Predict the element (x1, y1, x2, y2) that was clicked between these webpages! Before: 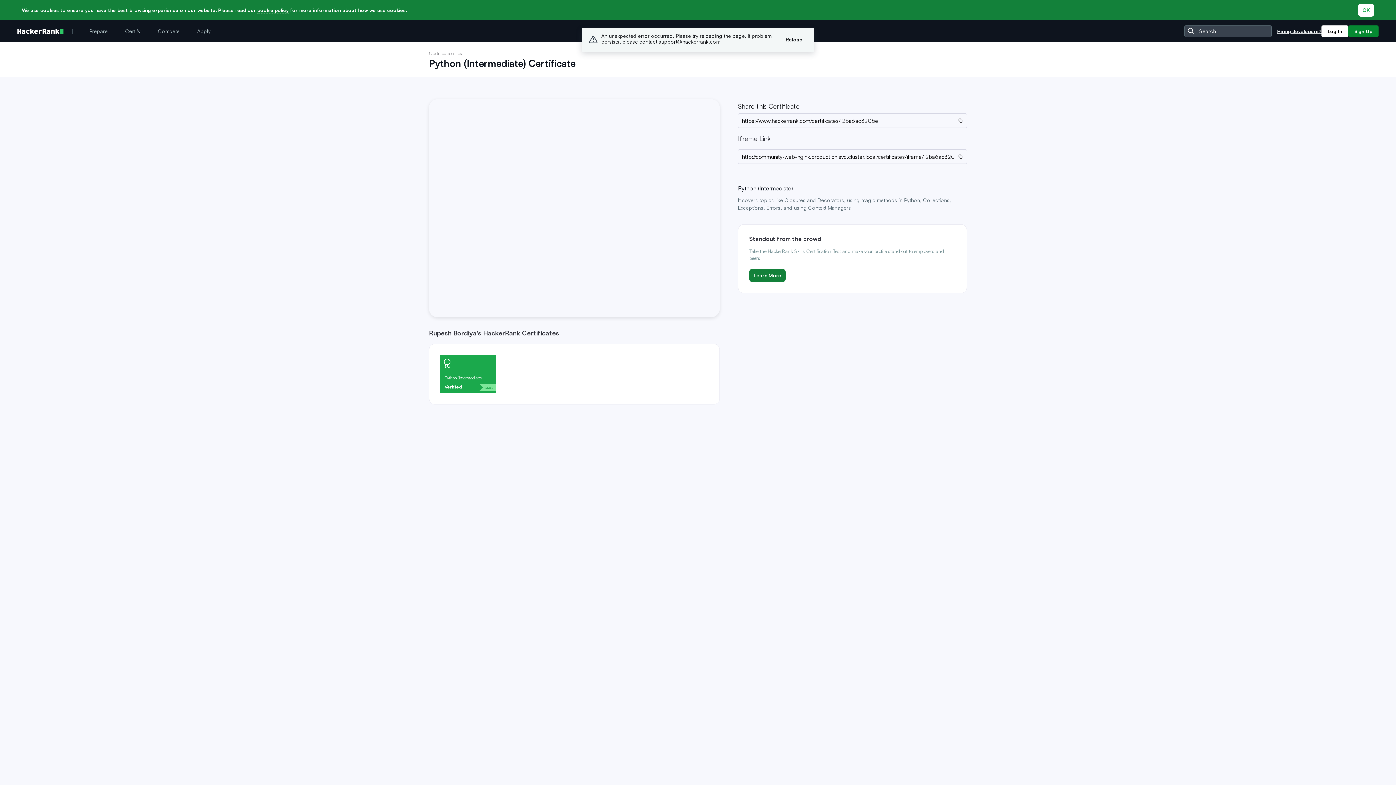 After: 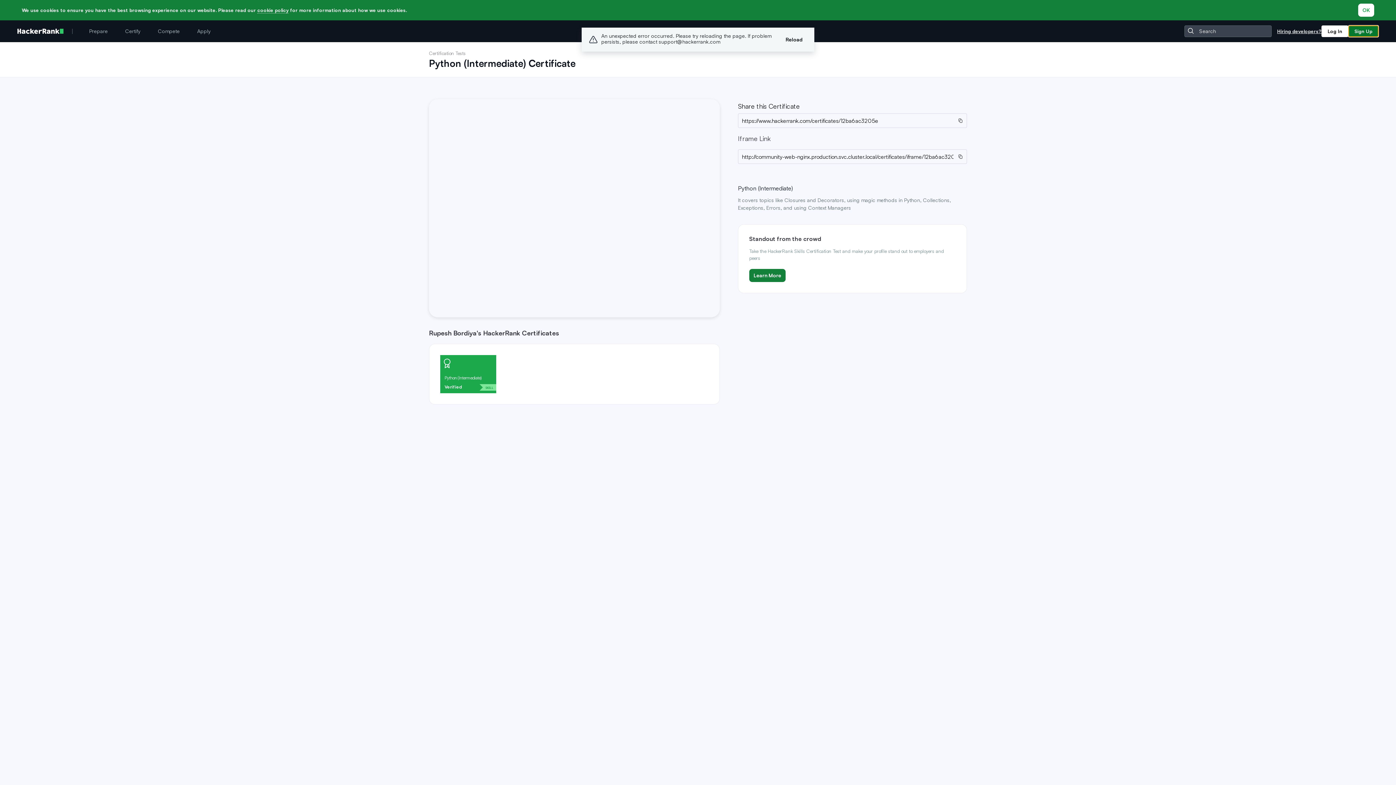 Action: bbox: (1348, 25, 1378, 37) label: Sign Up